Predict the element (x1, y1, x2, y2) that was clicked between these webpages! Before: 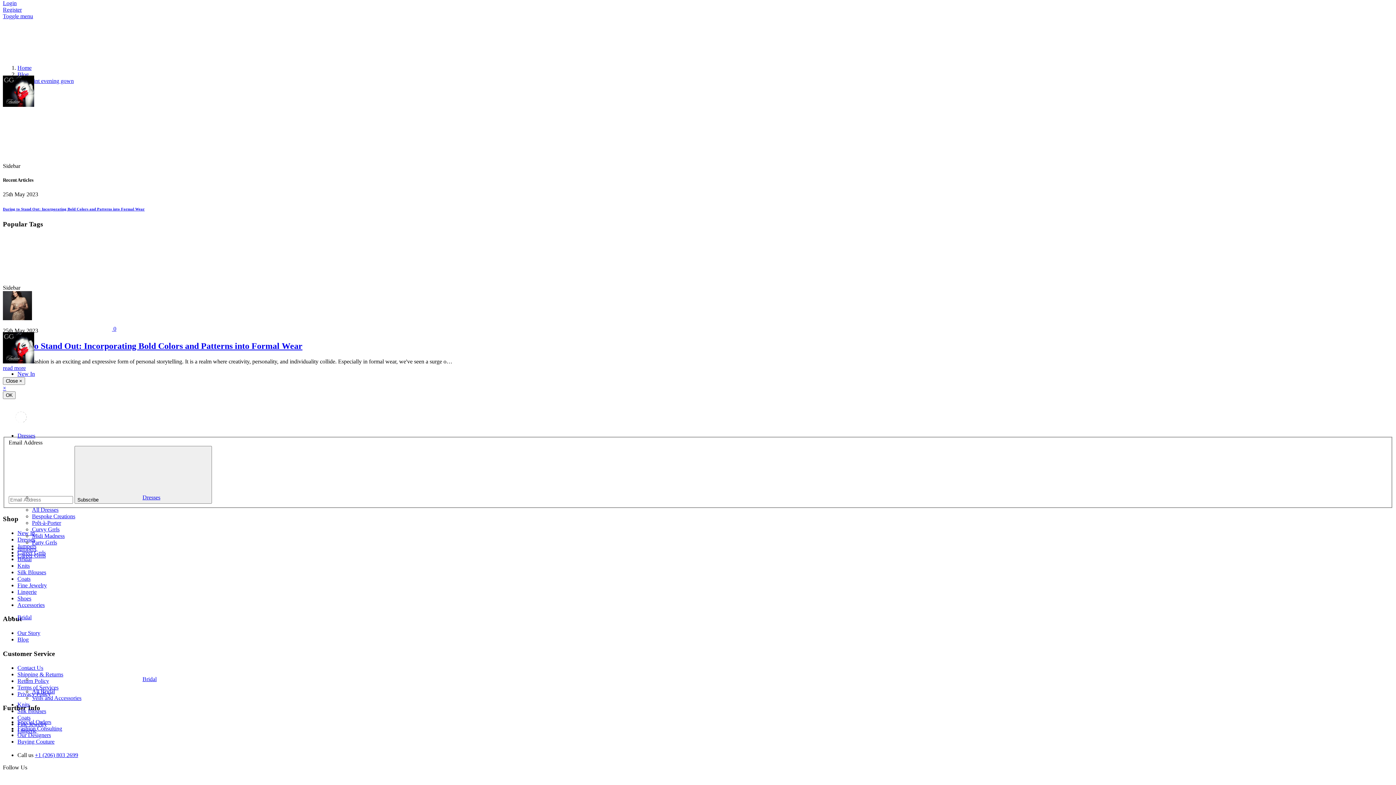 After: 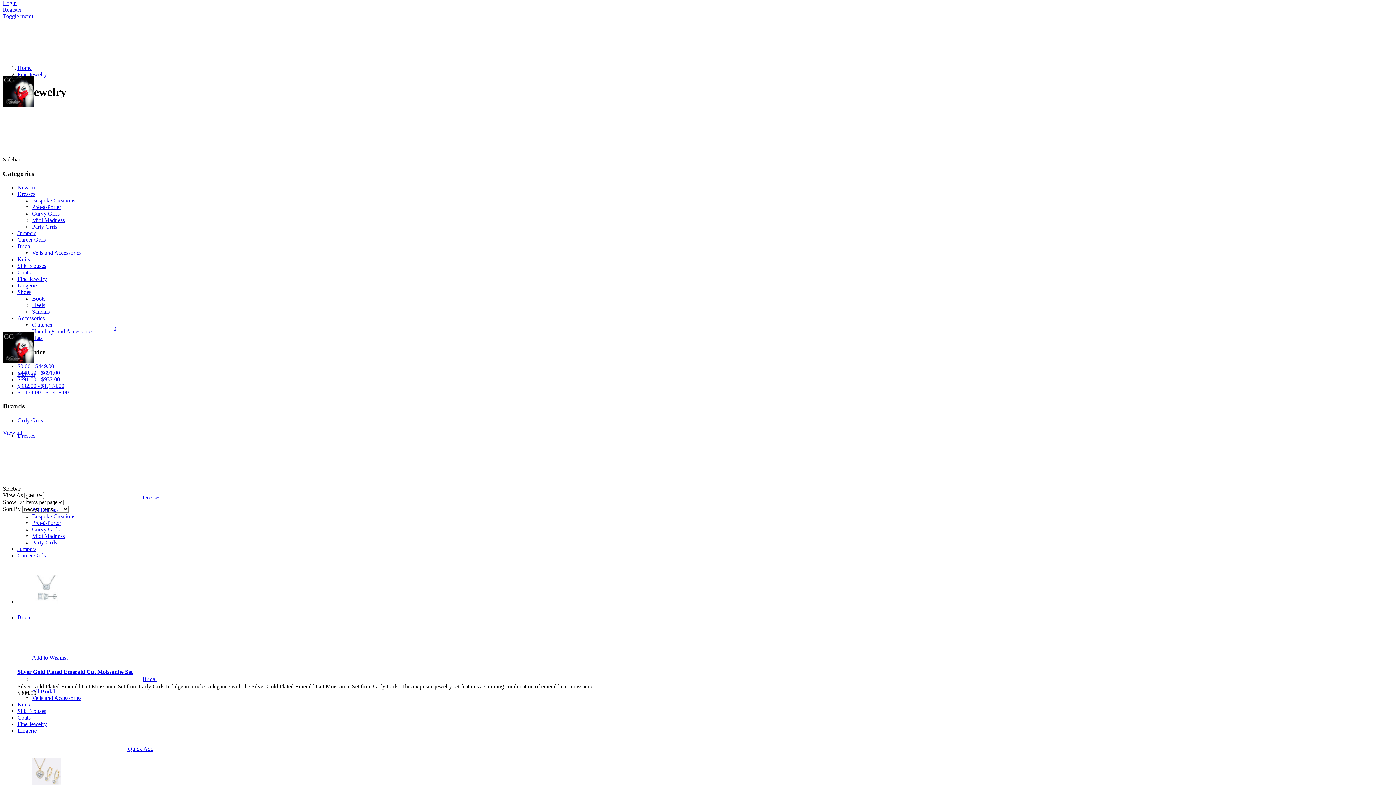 Action: label: Fine Jewelry bbox: (17, 721, 46, 727)